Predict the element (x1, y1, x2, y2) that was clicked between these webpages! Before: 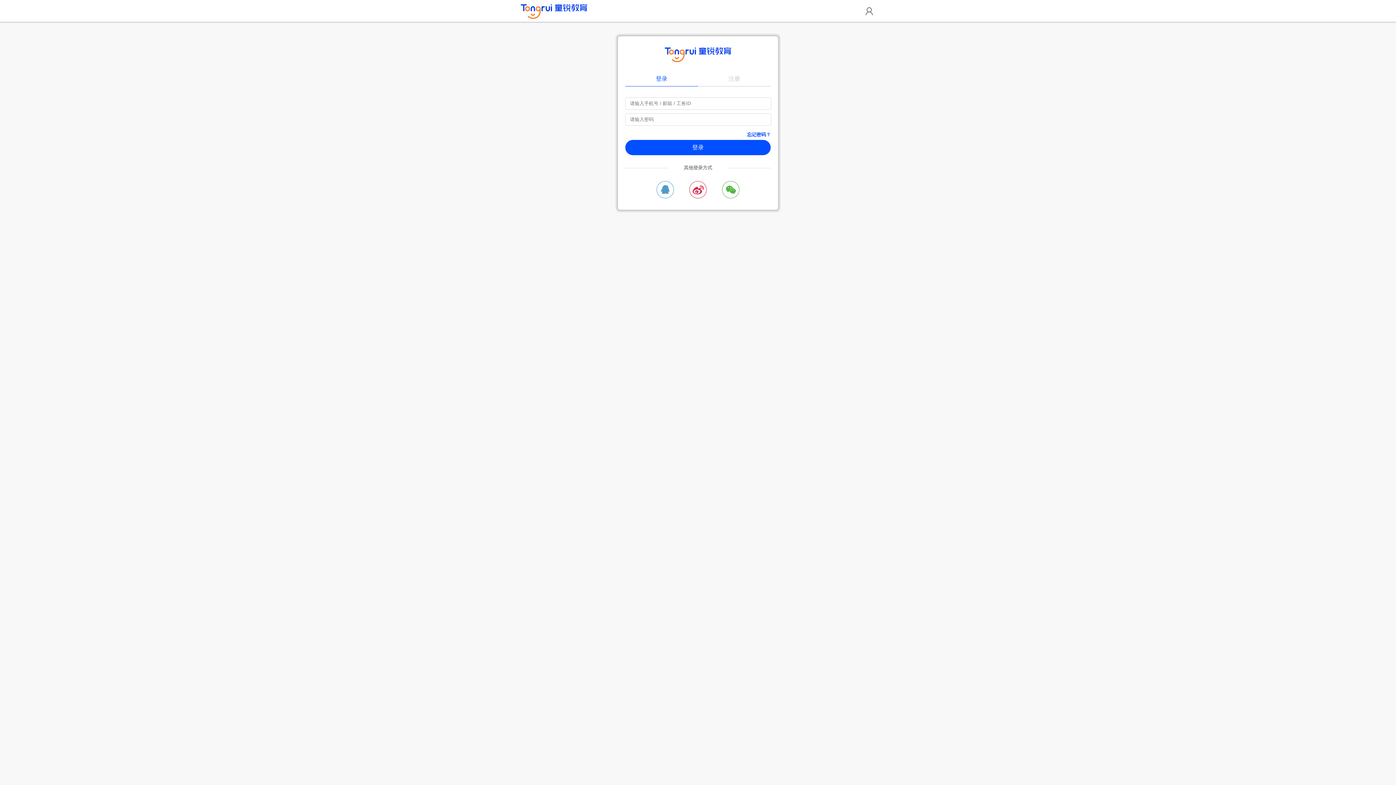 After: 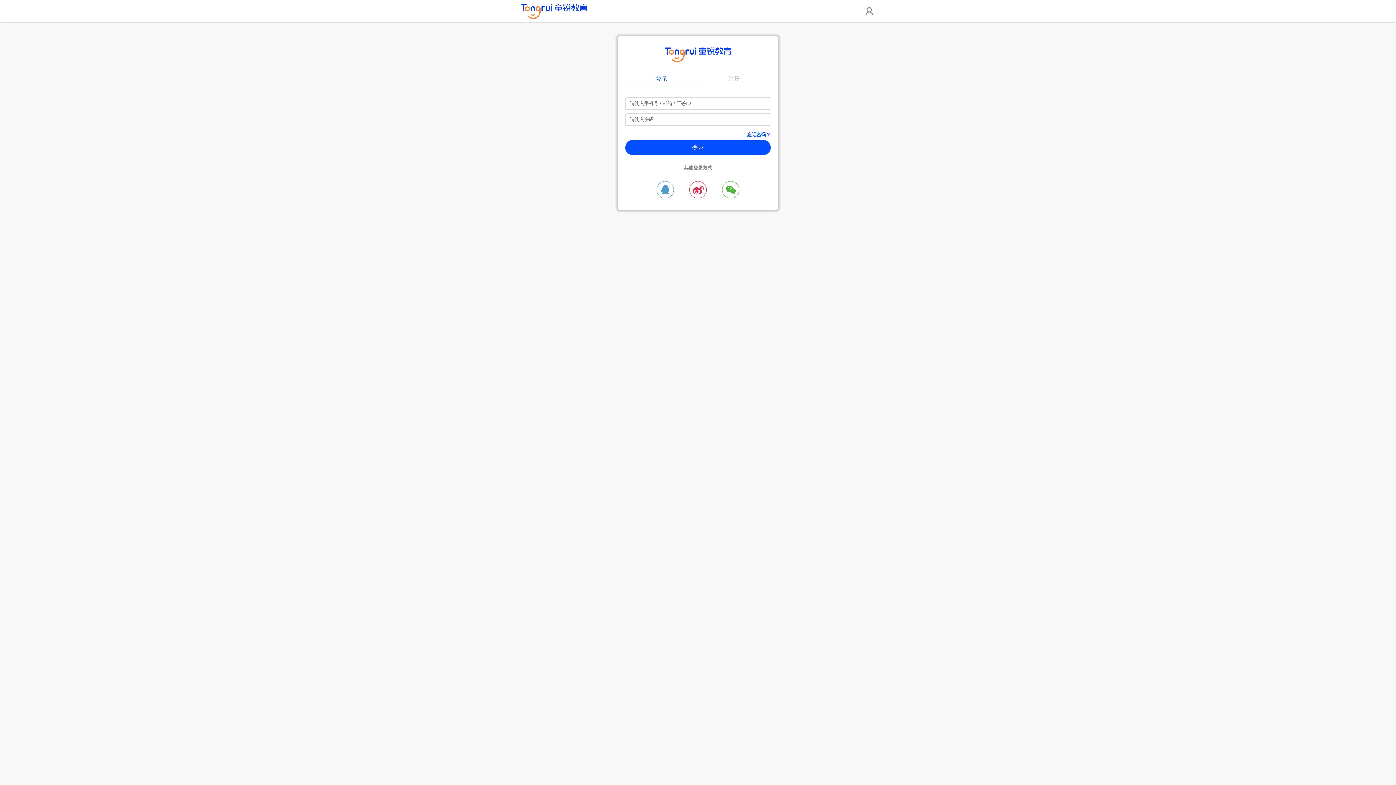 Action: bbox: (865, 7, 873, 15)